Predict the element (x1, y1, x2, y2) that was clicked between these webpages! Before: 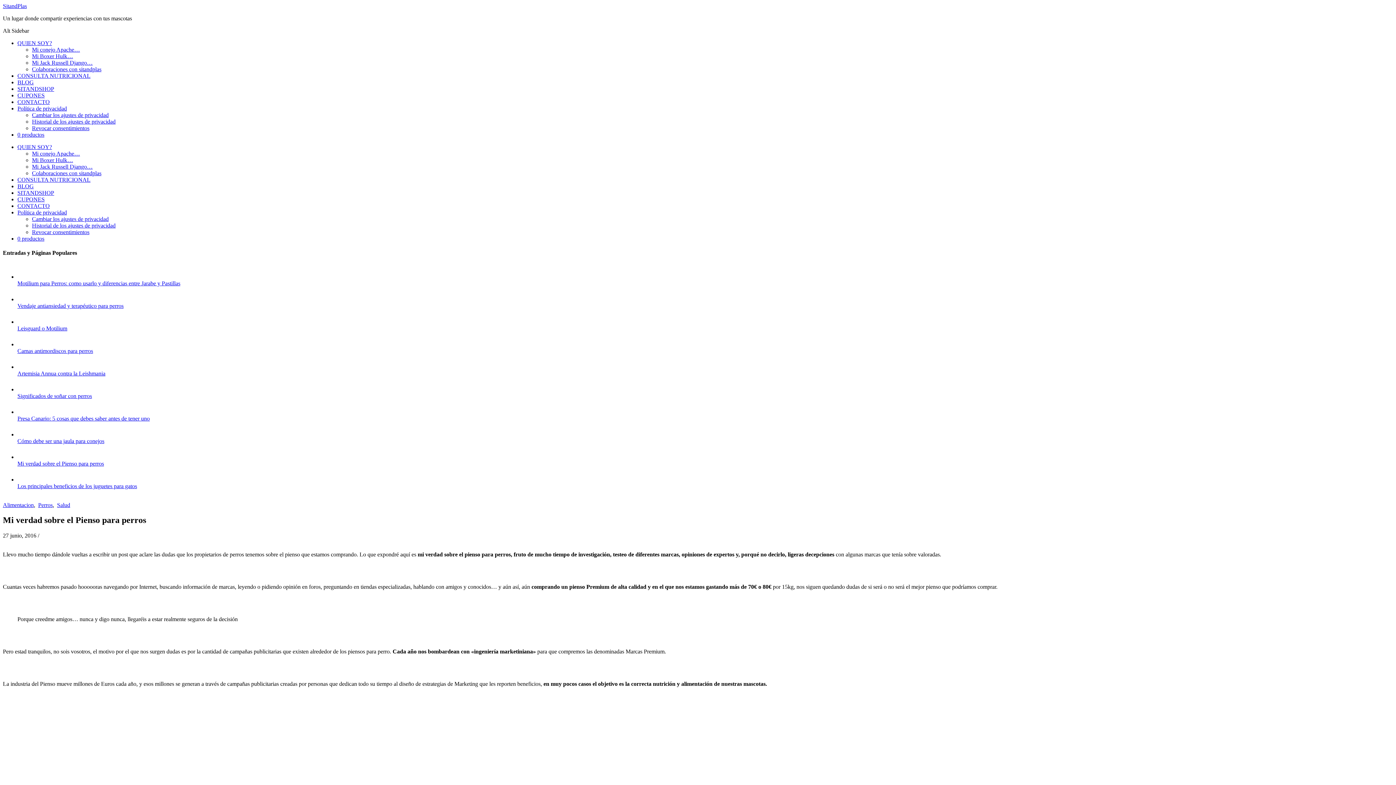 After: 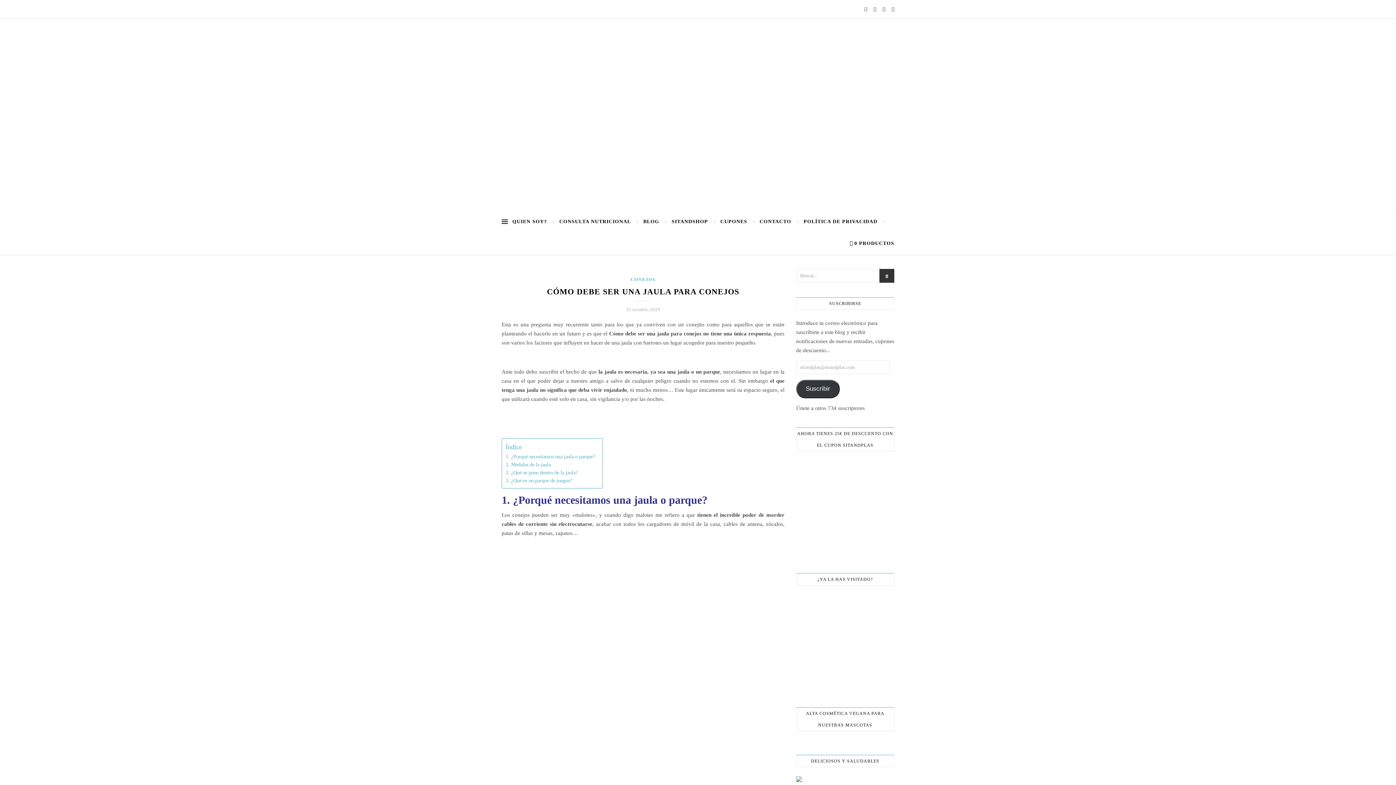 Action: label: Cómo debe ser una jaula para conejos bbox: (17, 438, 104, 444)